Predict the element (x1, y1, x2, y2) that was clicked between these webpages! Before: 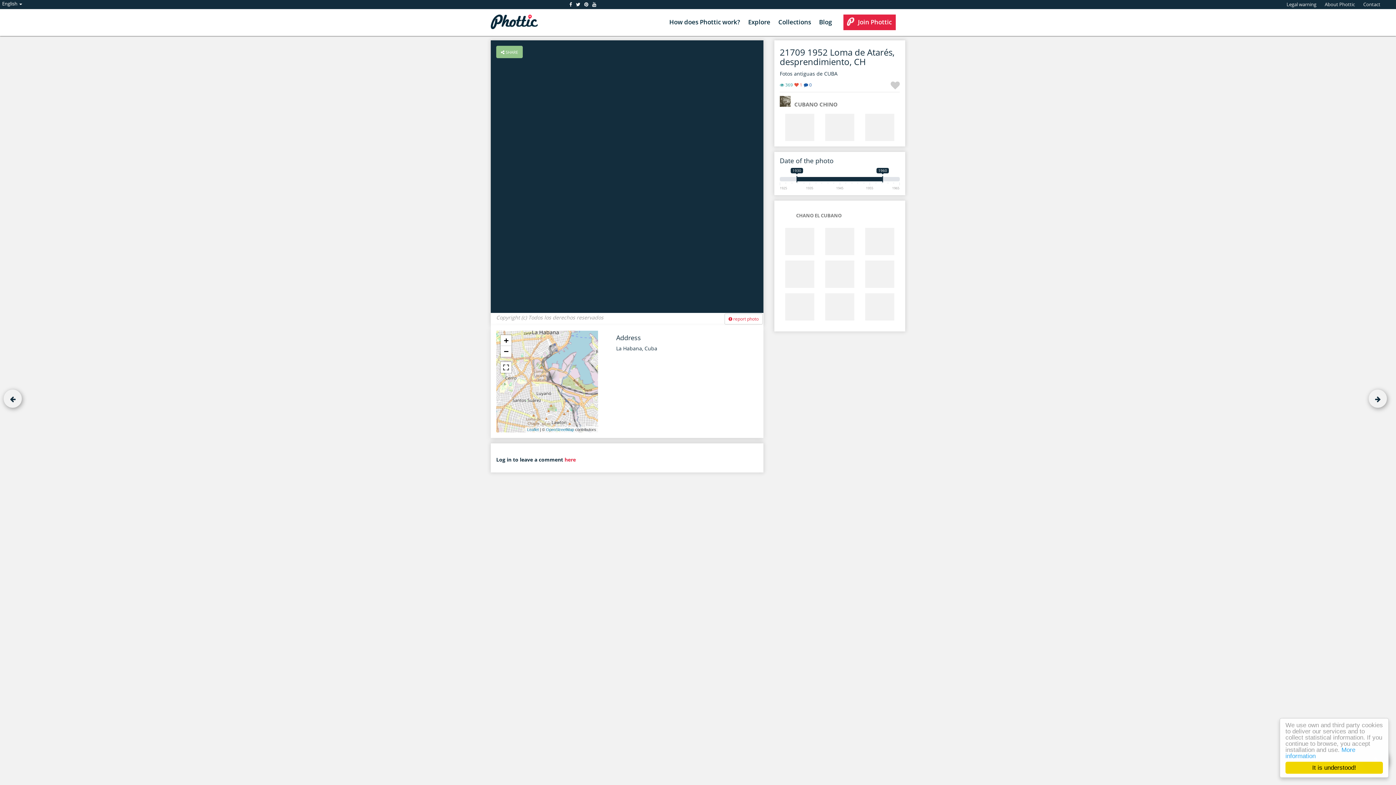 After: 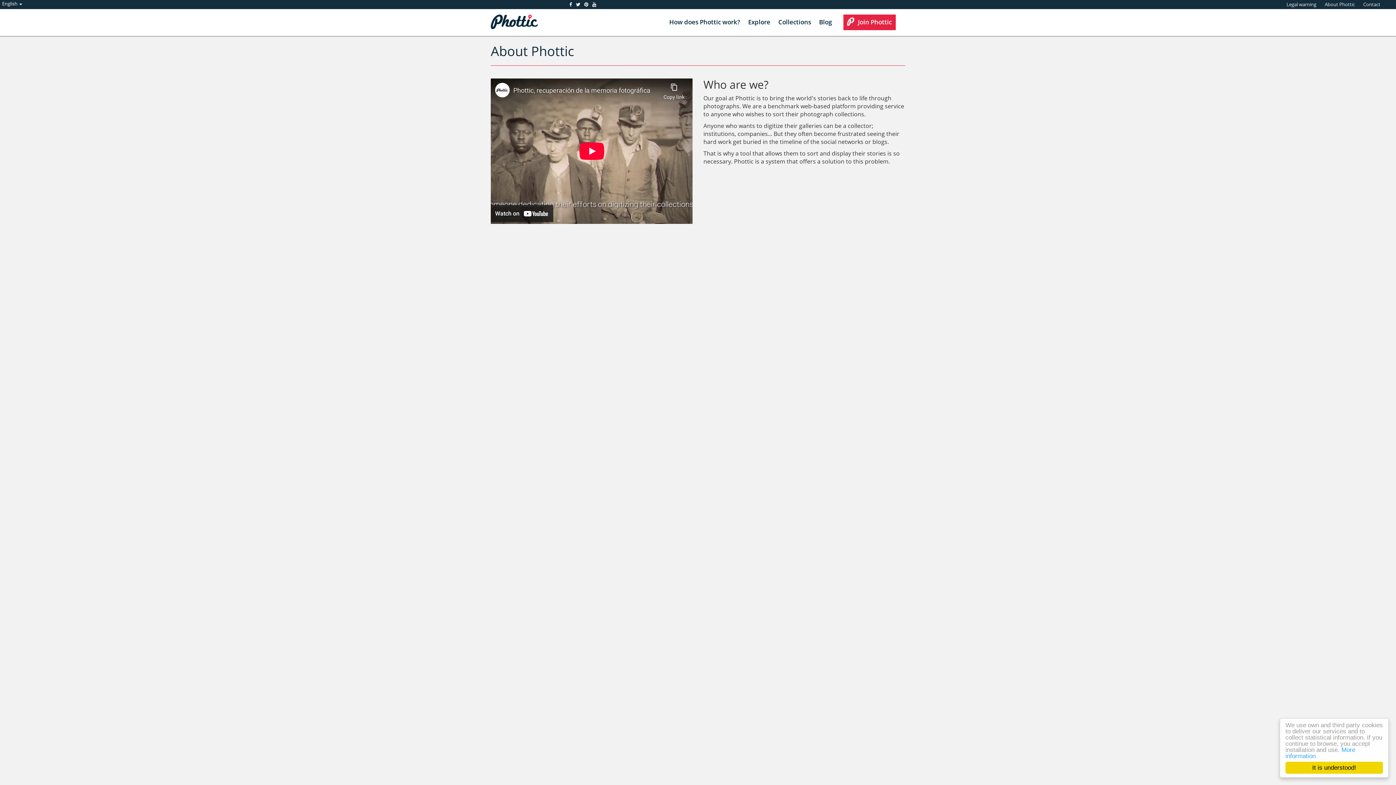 Action: bbox: (1325, 1, 1355, 7) label: About Phottic